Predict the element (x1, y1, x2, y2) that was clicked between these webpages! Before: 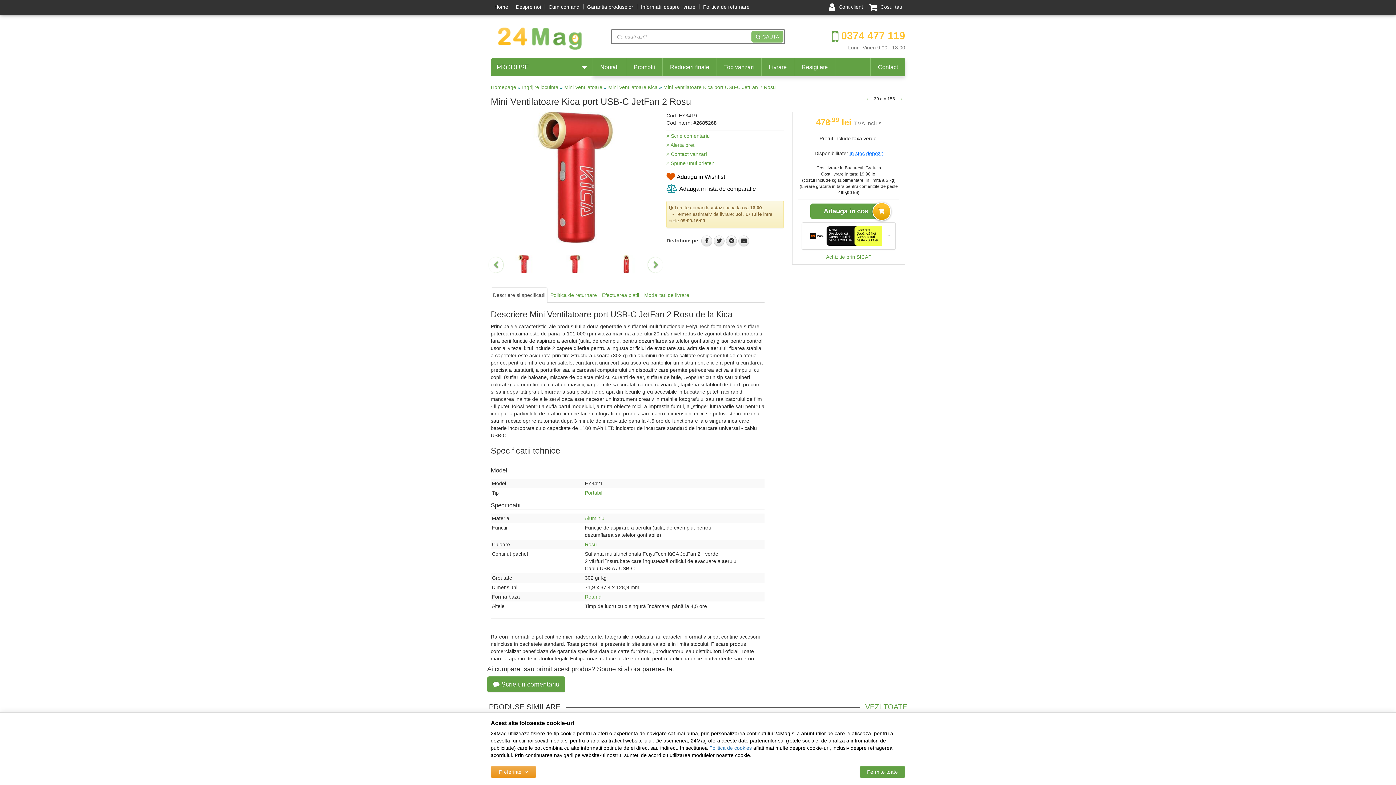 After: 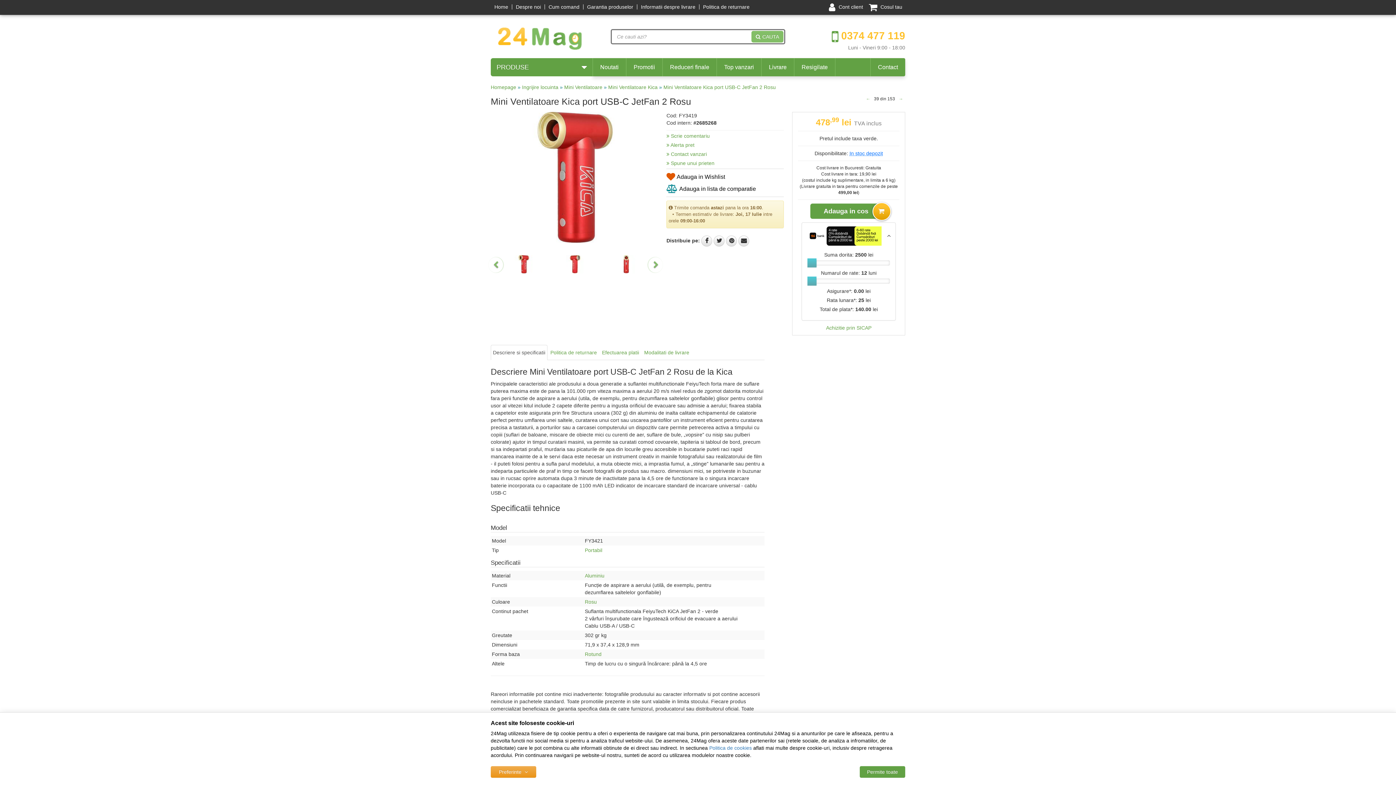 Action: bbox: (804, 228, 893, 244)